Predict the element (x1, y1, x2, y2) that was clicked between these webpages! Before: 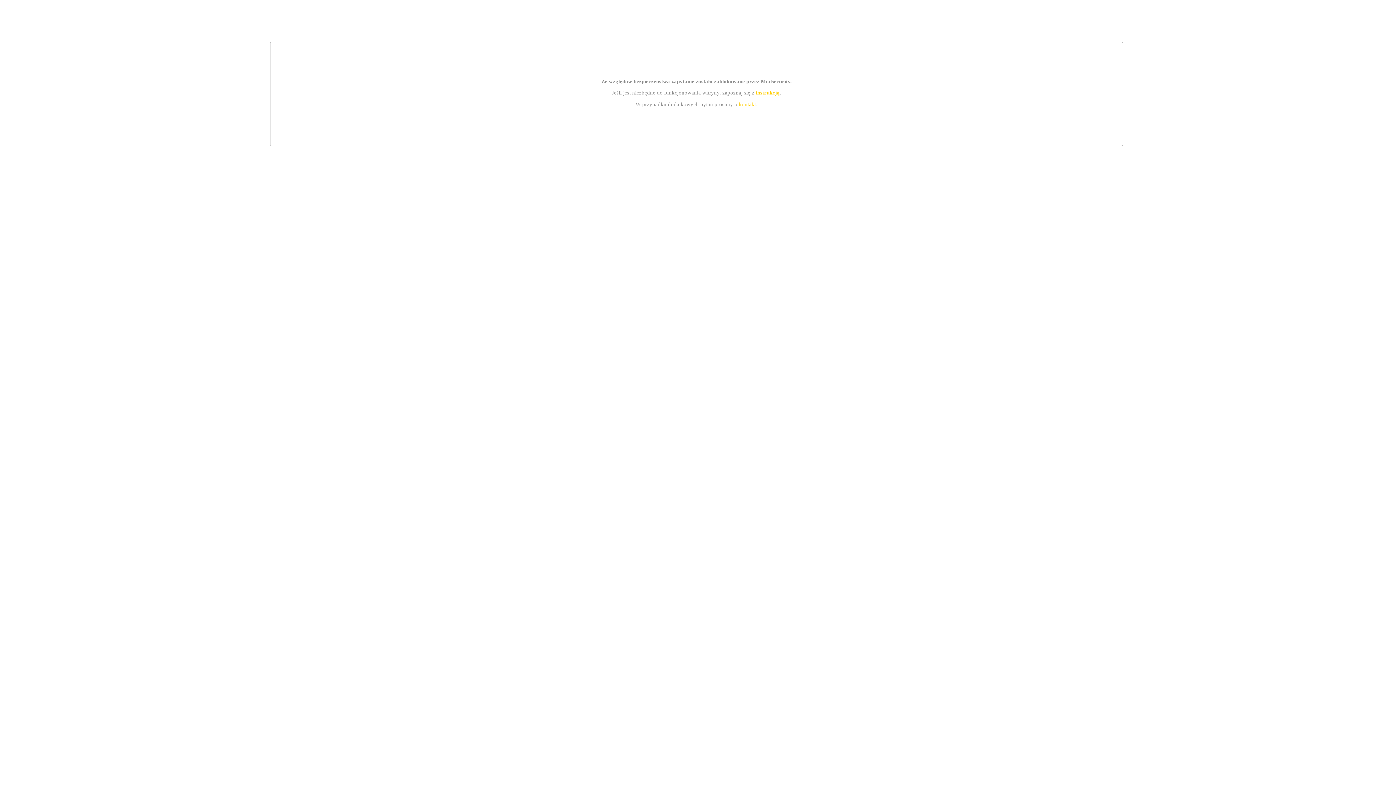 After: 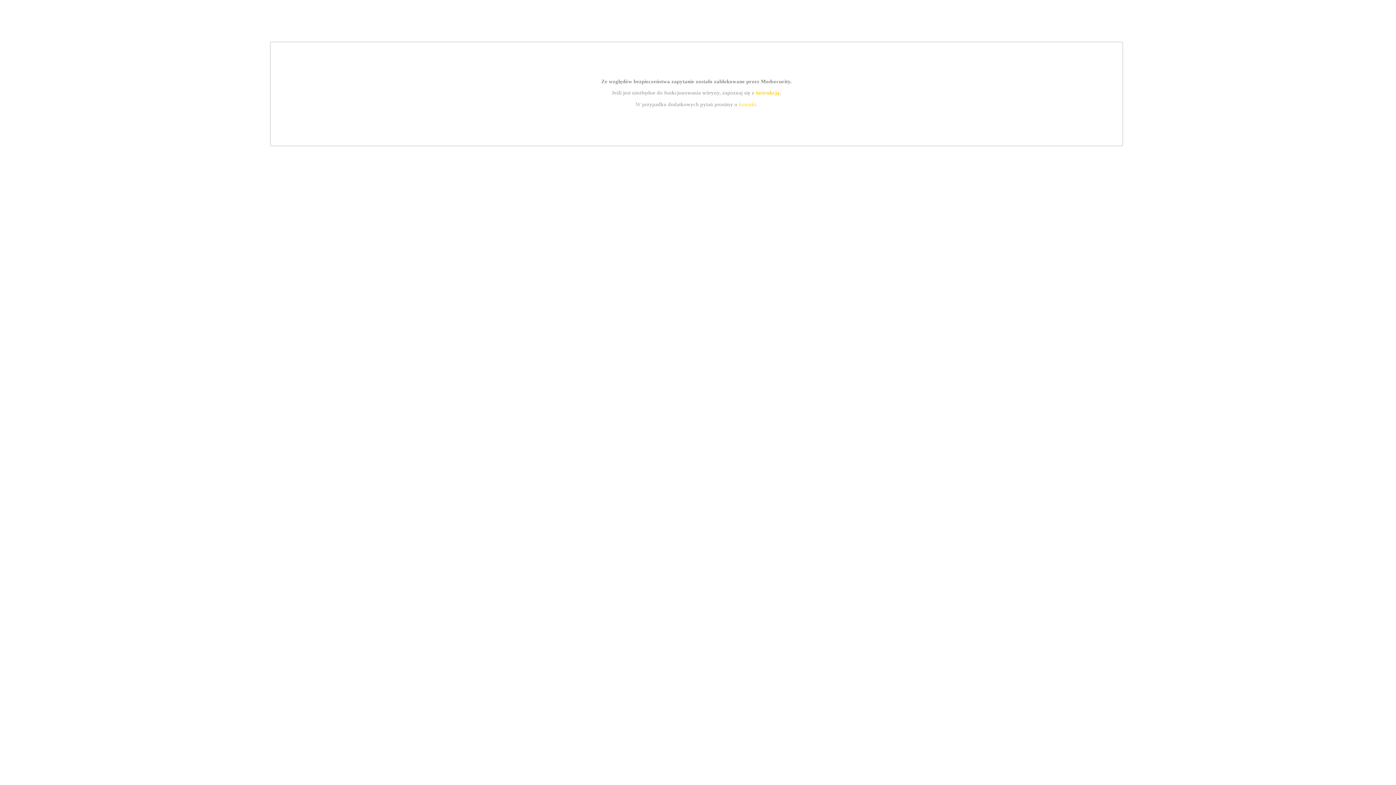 Action: bbox: (739, 101, 756, 107) label: kontakt